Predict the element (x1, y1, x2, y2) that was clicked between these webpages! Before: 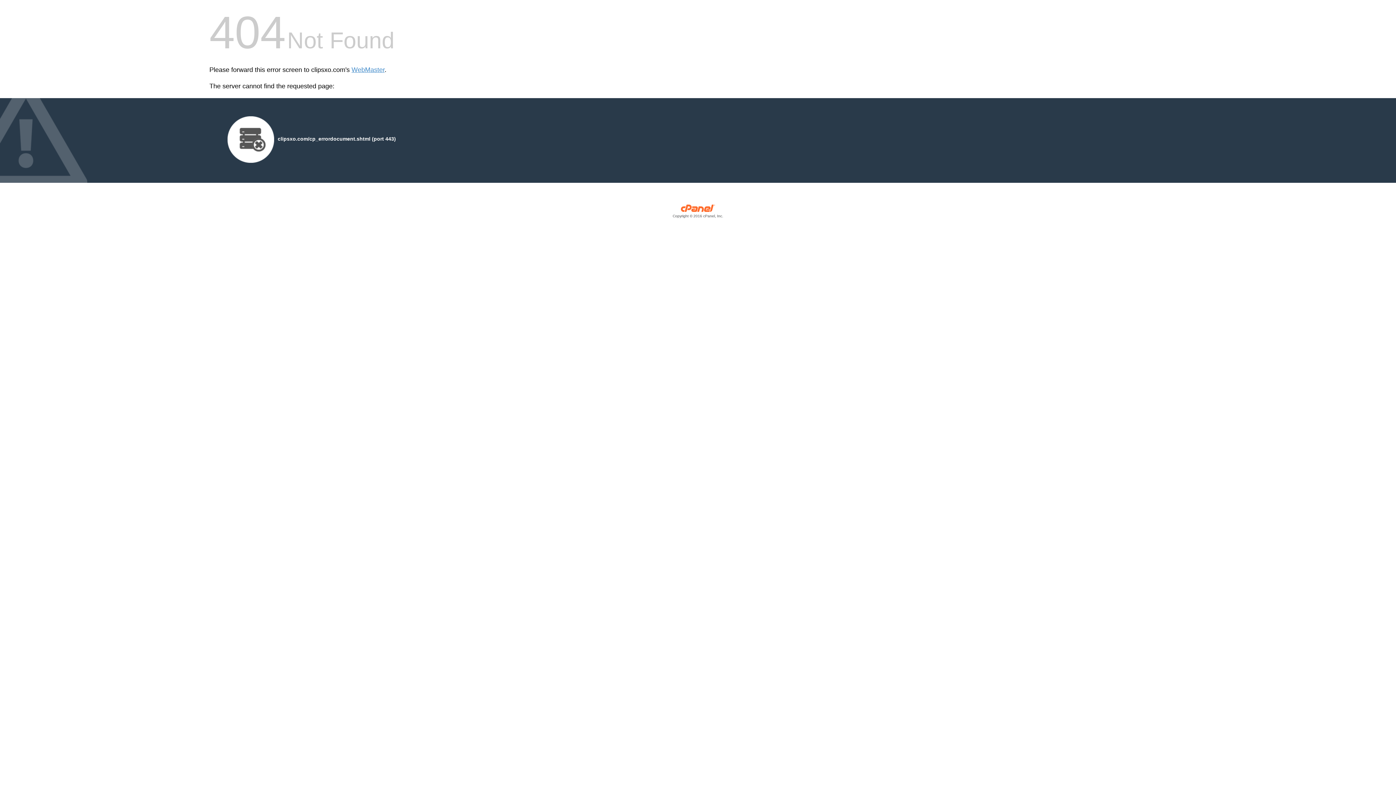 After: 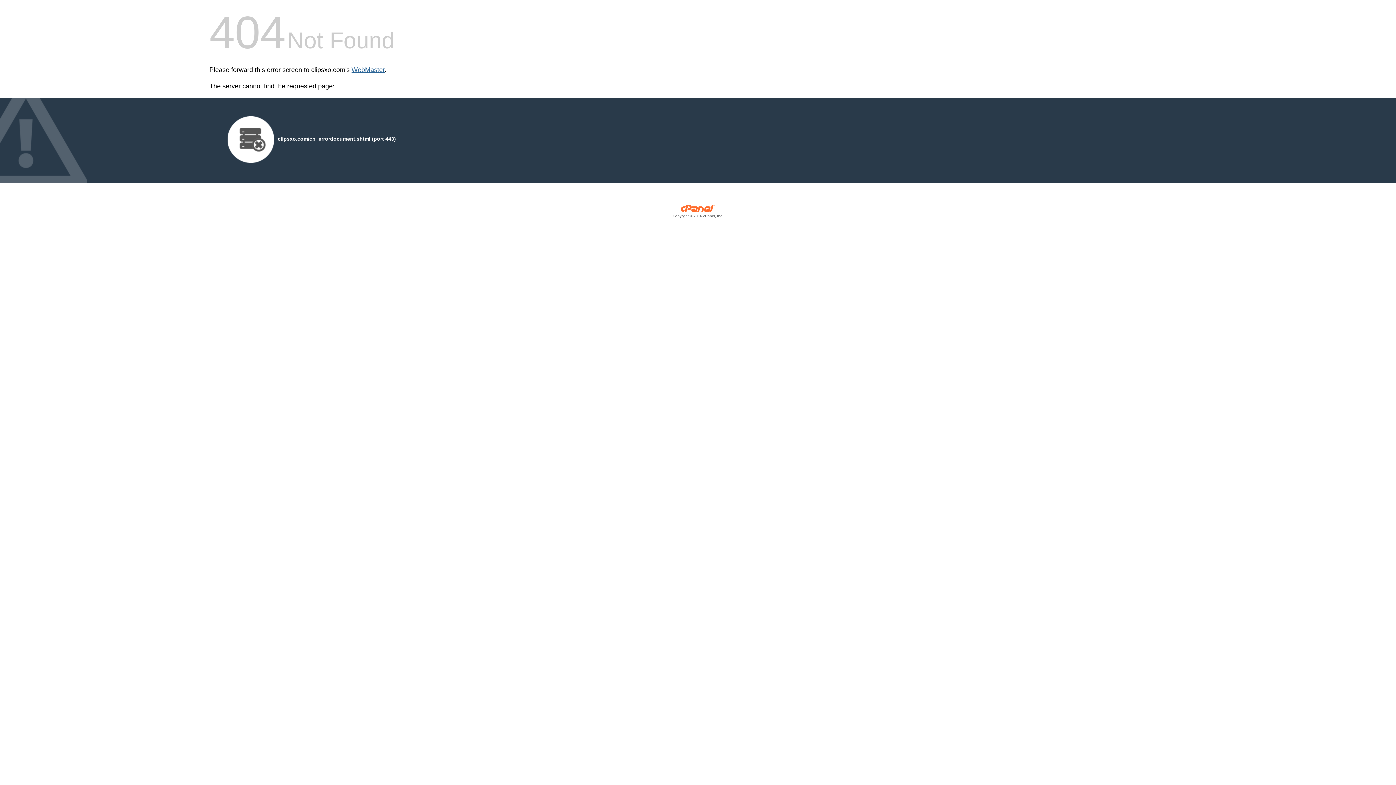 Action: bbox: (351, 66, 384, 73) label: WebMaster